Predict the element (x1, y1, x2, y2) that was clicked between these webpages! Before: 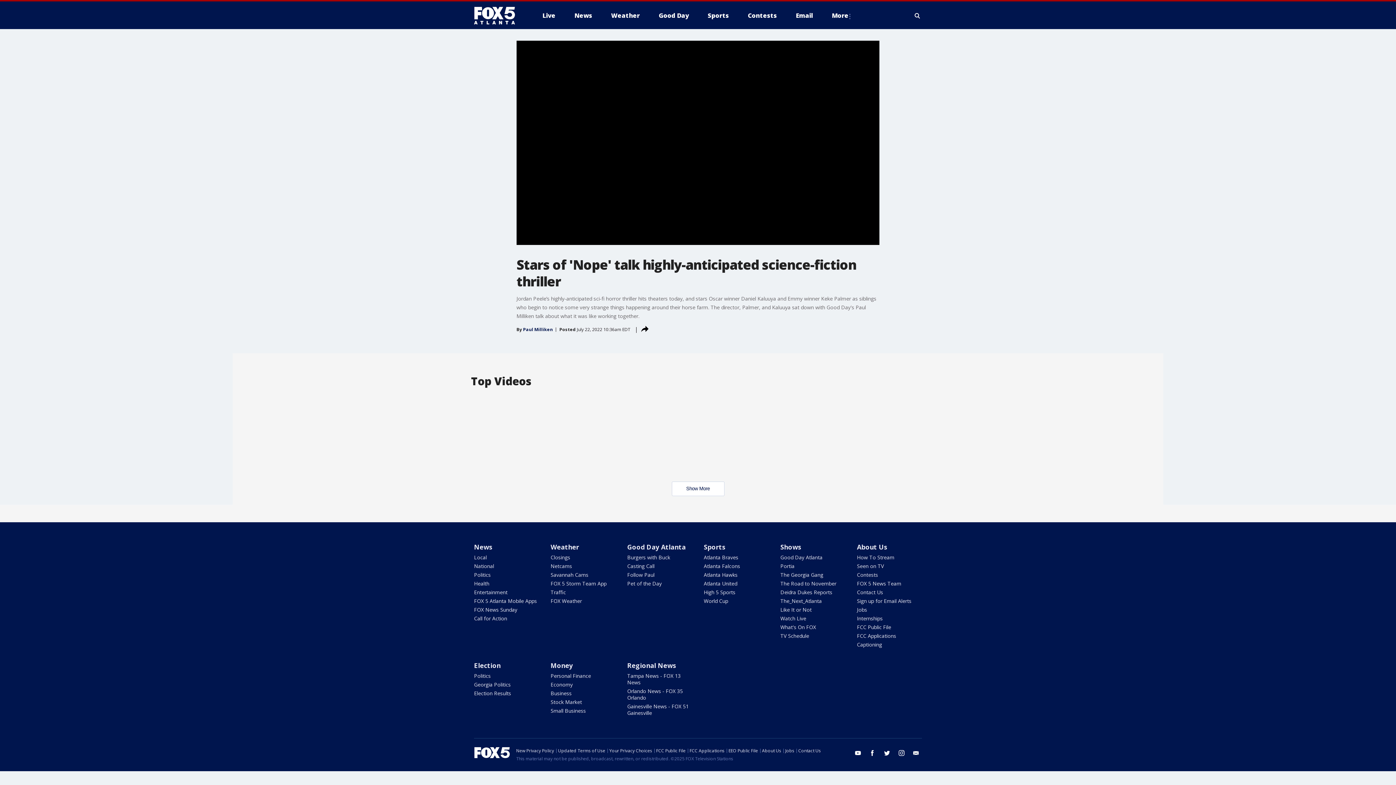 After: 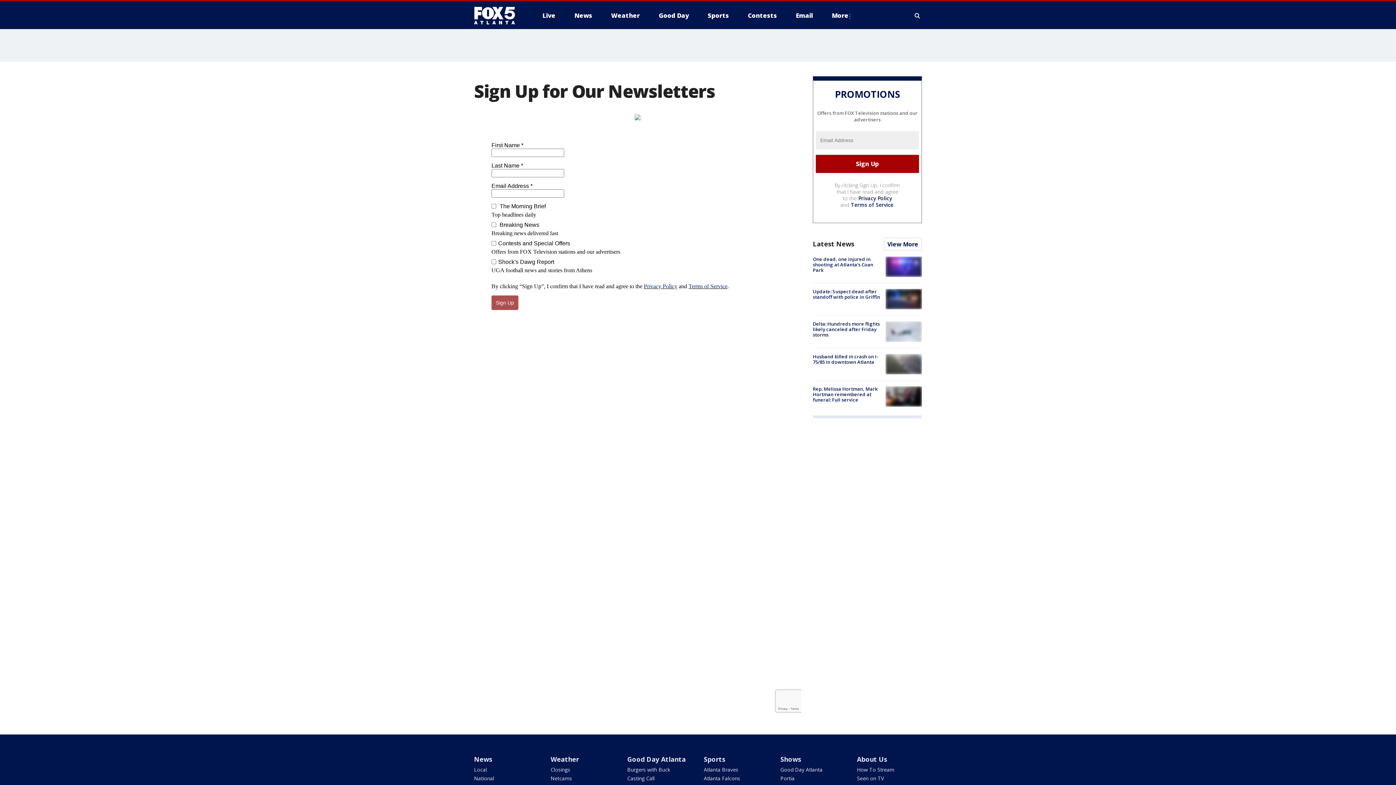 Action: bbox: (857, 597, 911, 604) label: Sign up for Email Alerts